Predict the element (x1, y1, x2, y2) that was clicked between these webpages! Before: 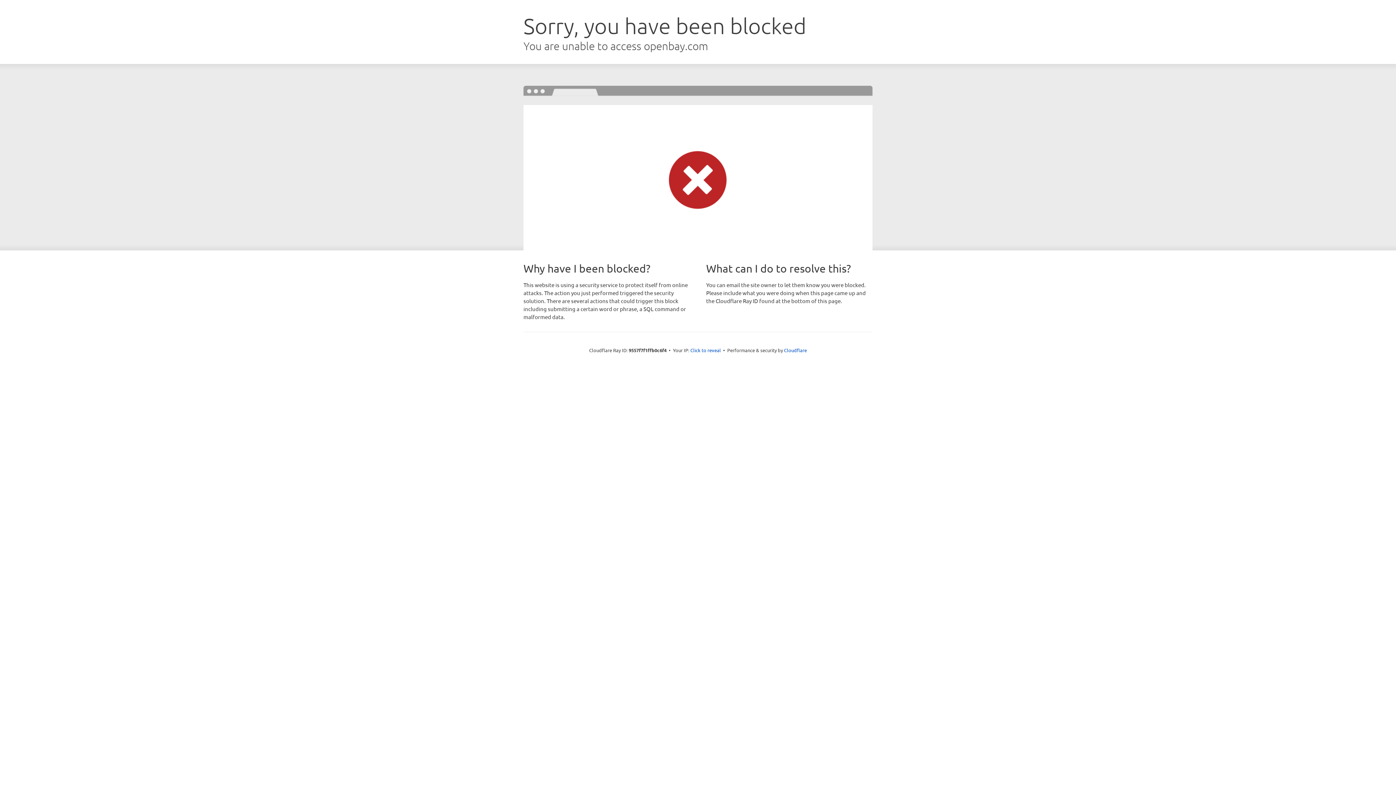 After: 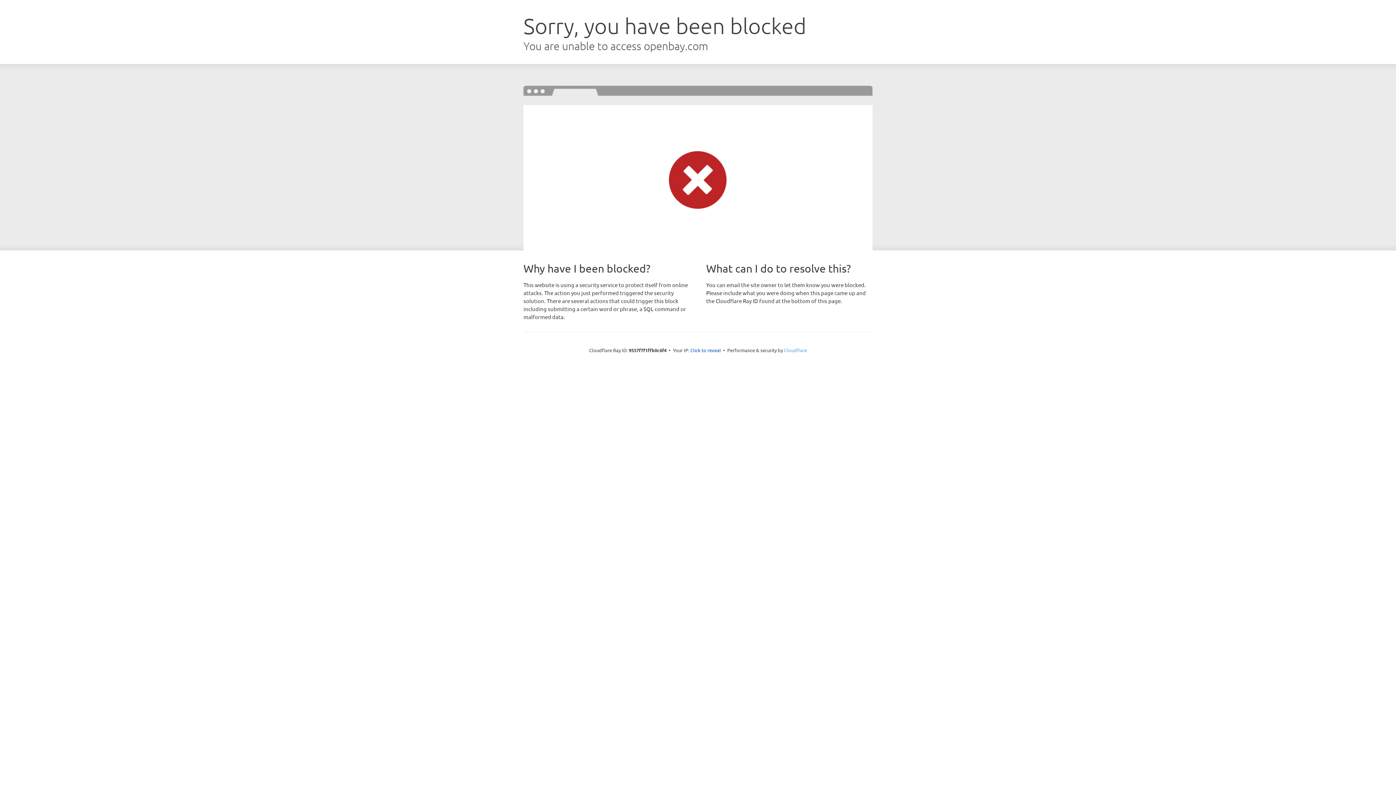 Action: bbox: (784, 347, 807, 353) label: Cloudflare